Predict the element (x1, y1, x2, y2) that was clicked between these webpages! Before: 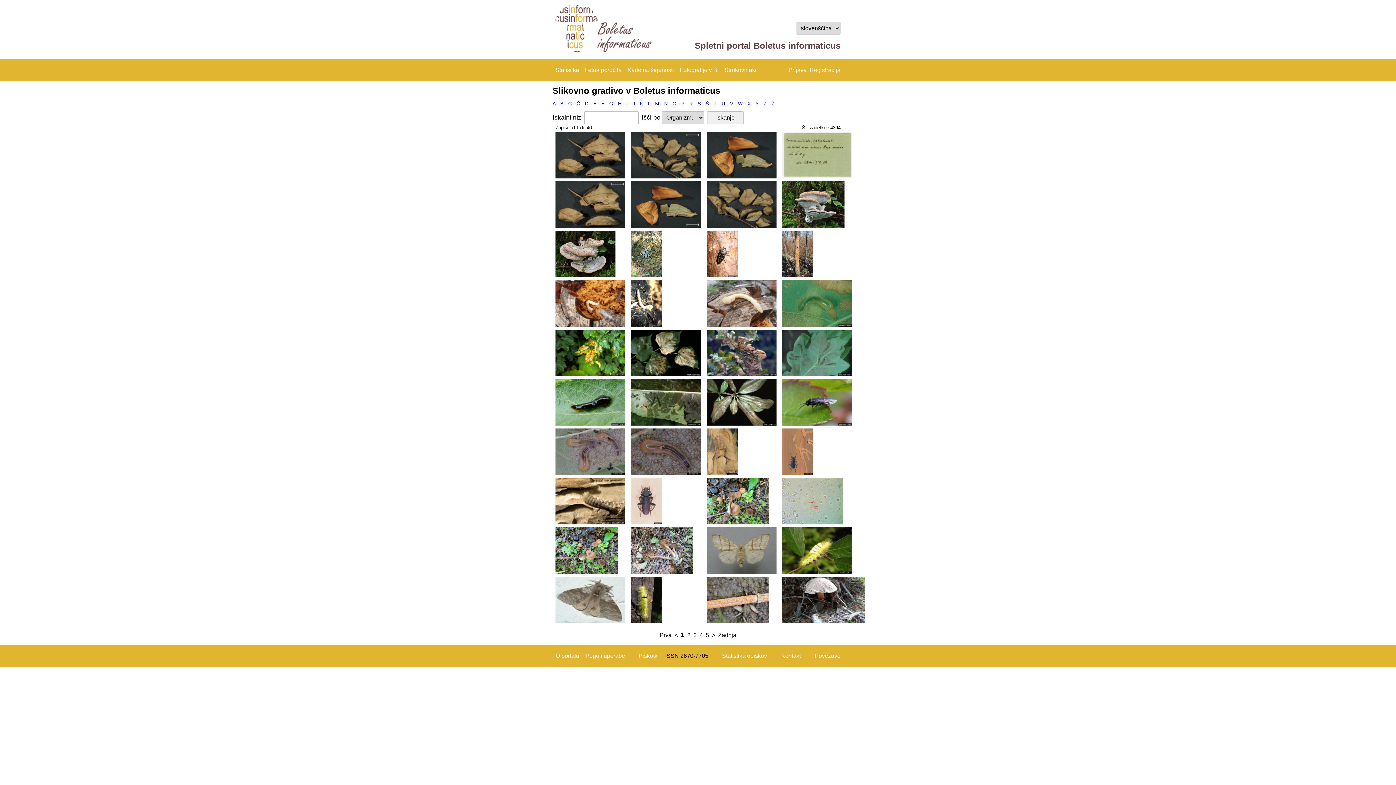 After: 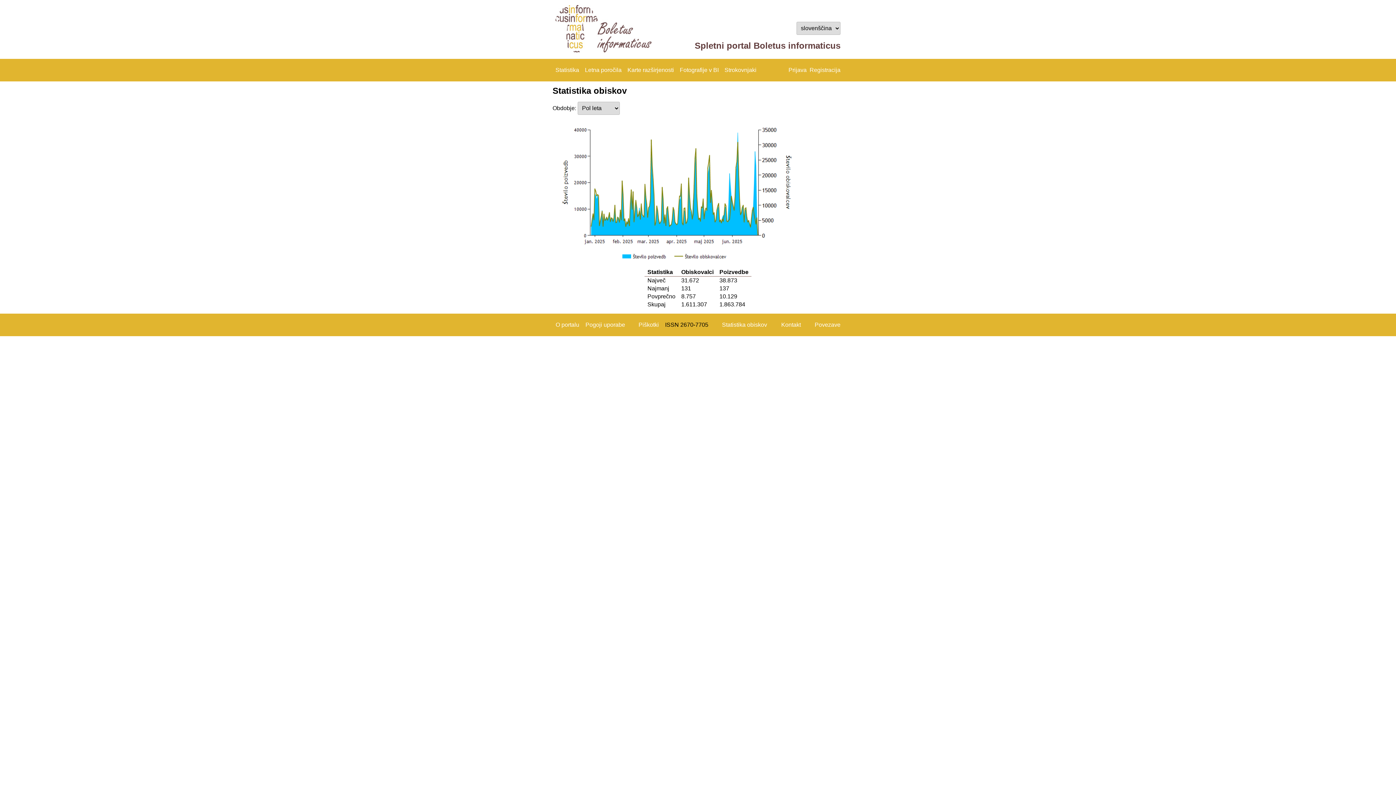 Action: bbox: (714, 653, 767, 659) label: Statistika obiskov